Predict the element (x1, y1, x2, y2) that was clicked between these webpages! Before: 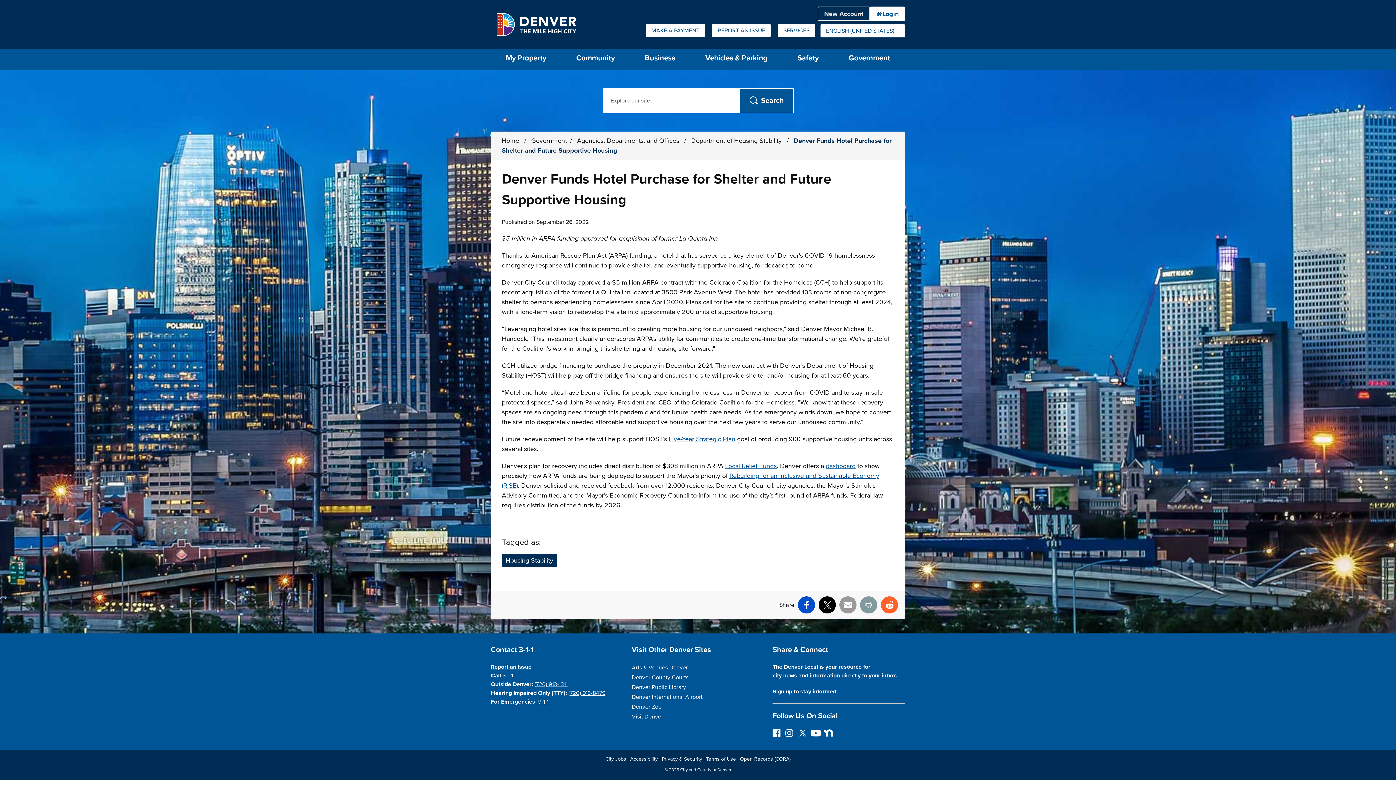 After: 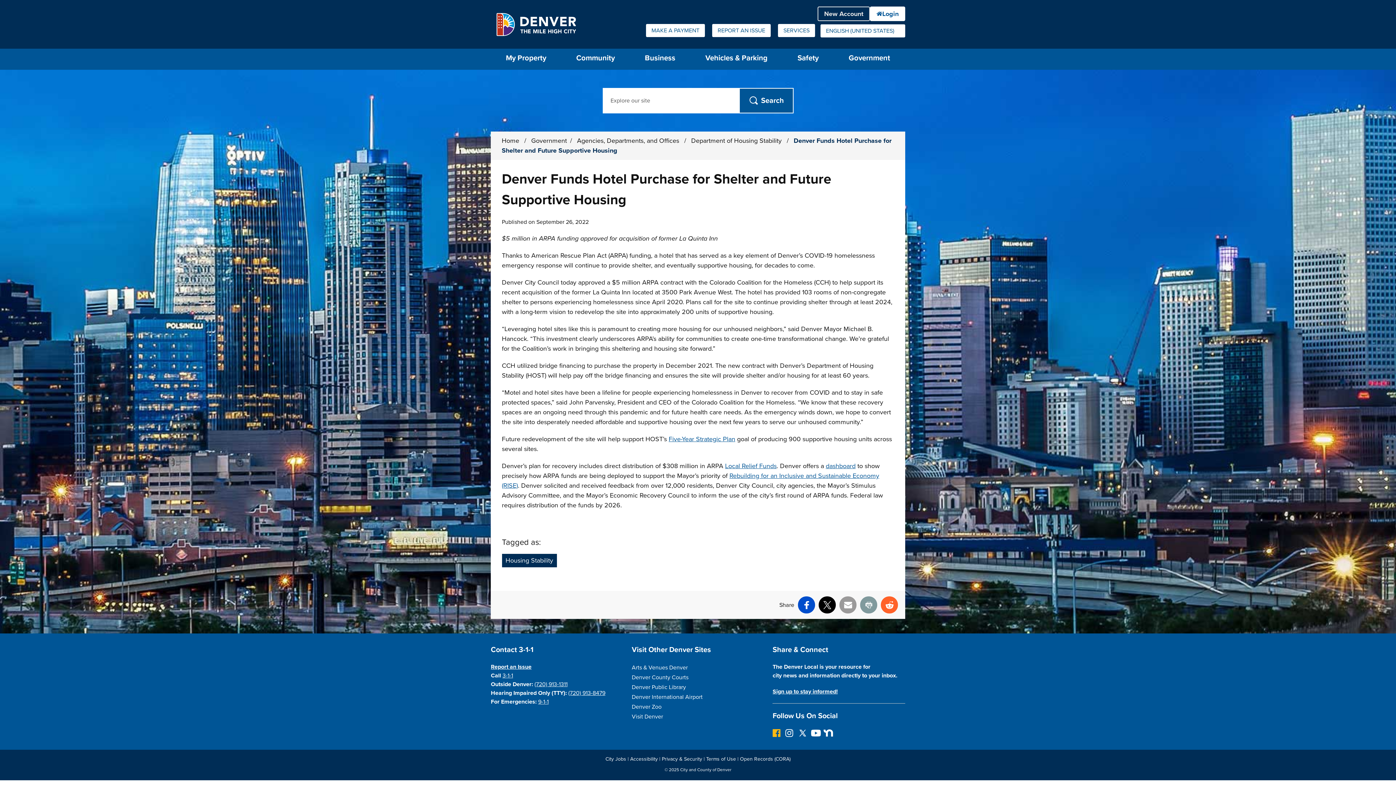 Action: bbox: (772, 729, 781, 737) label: Follow on Facebook